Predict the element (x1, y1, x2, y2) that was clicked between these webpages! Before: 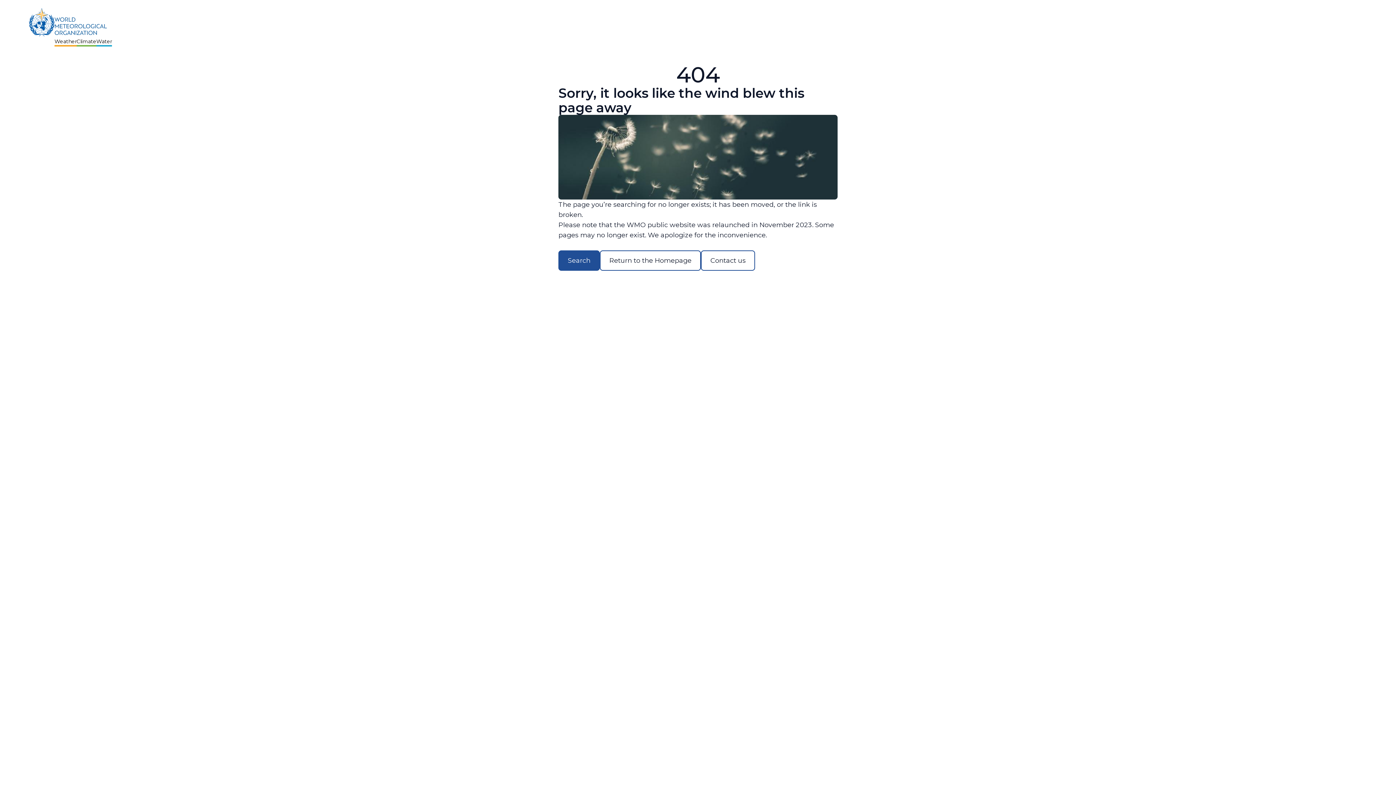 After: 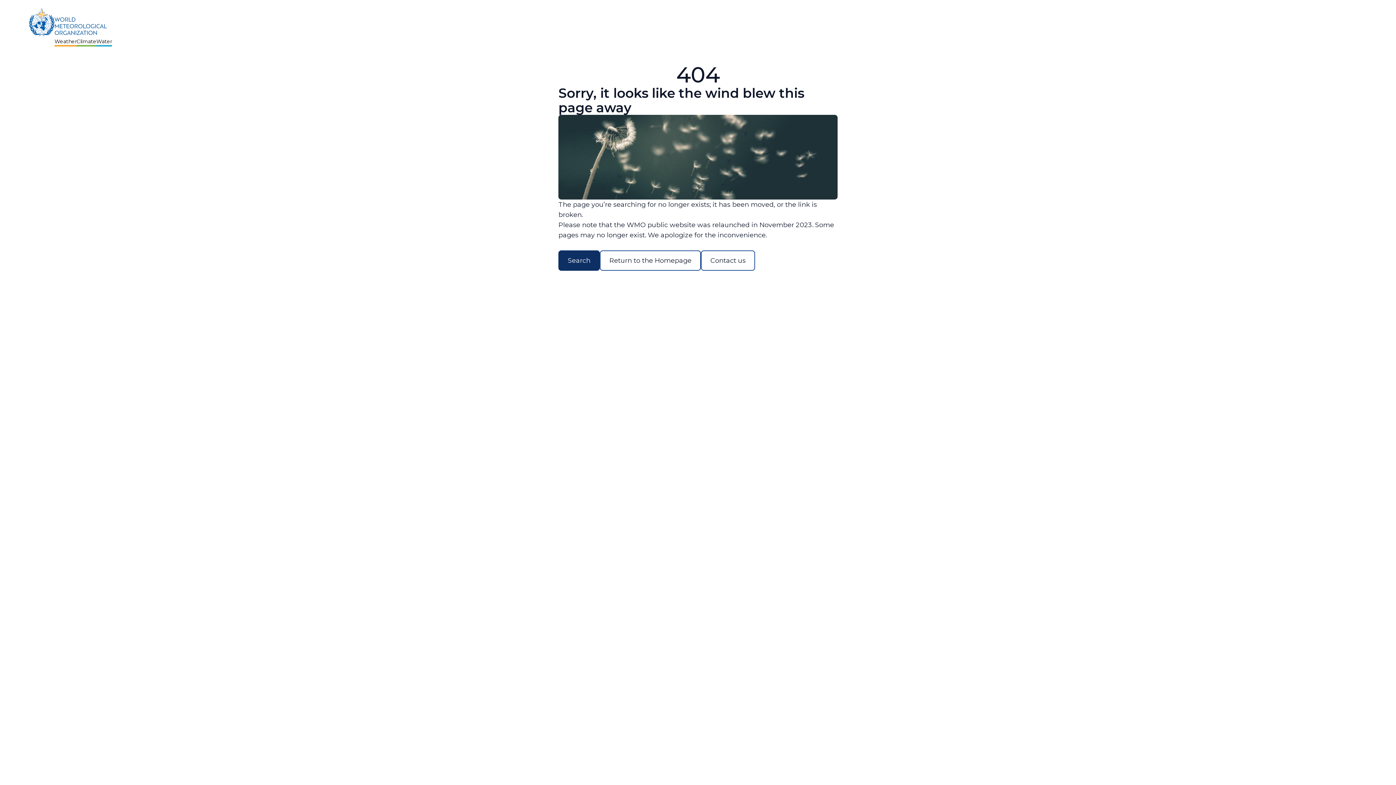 Action: bbox: (558, 250, 600, 270) label: Search